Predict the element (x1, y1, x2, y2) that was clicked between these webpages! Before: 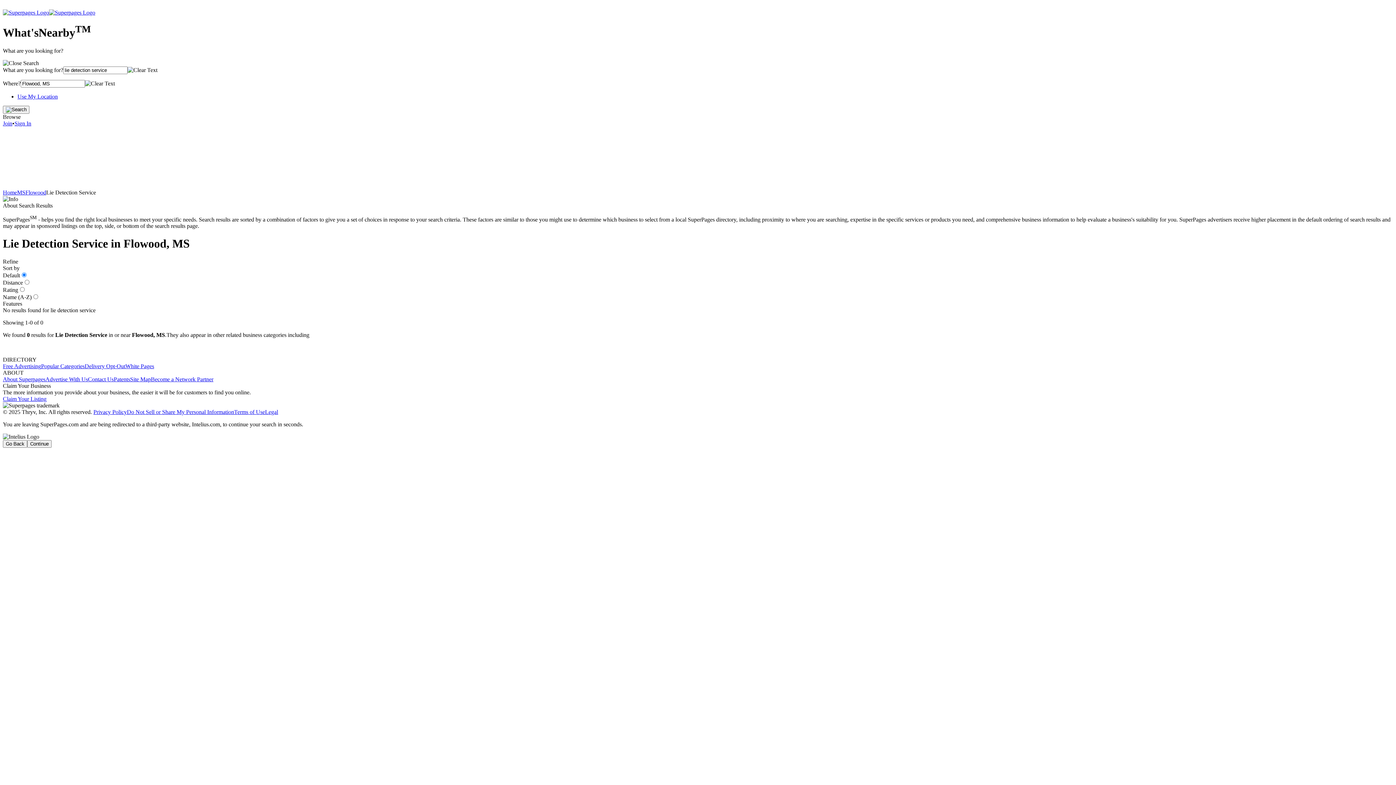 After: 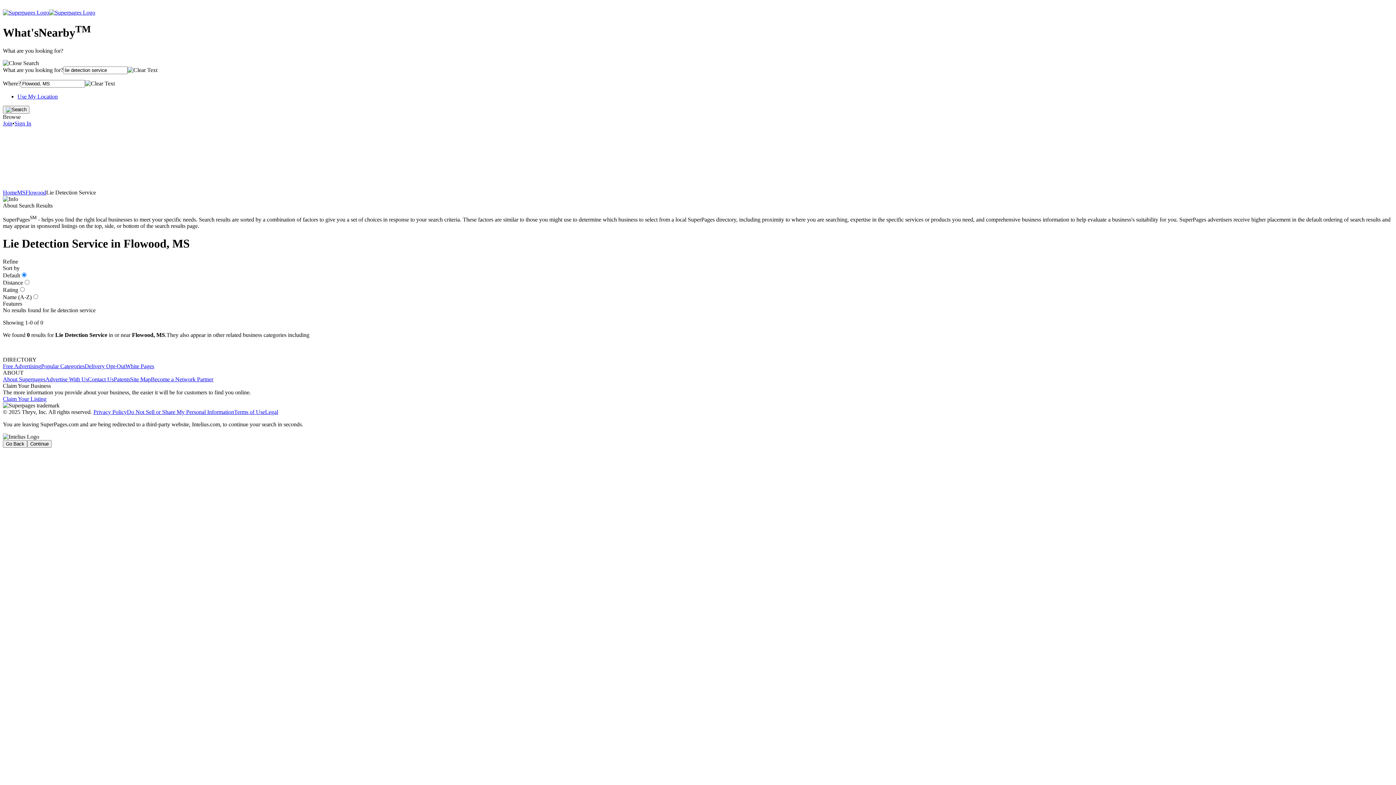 Action: bbox: (45, 376, 88, 382) label: Advertise With Us